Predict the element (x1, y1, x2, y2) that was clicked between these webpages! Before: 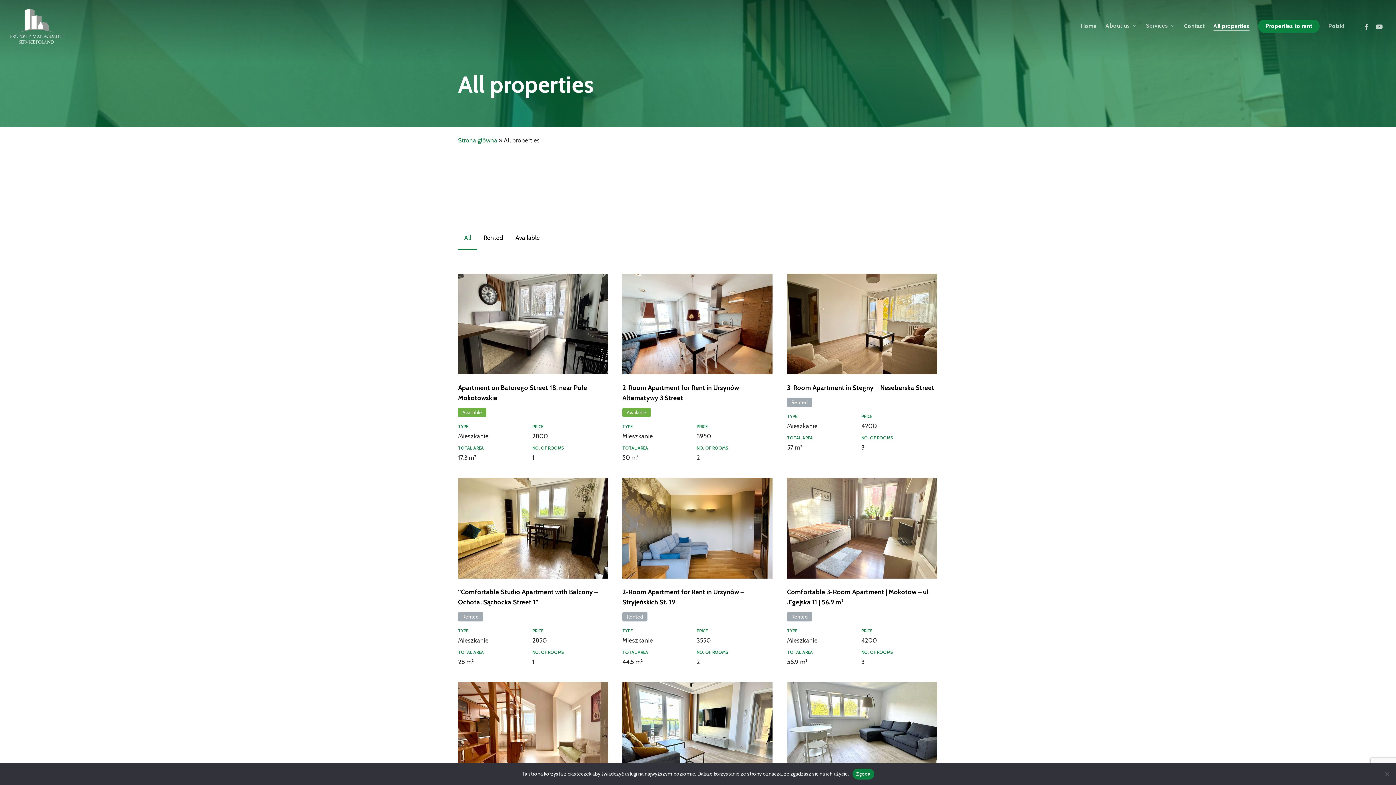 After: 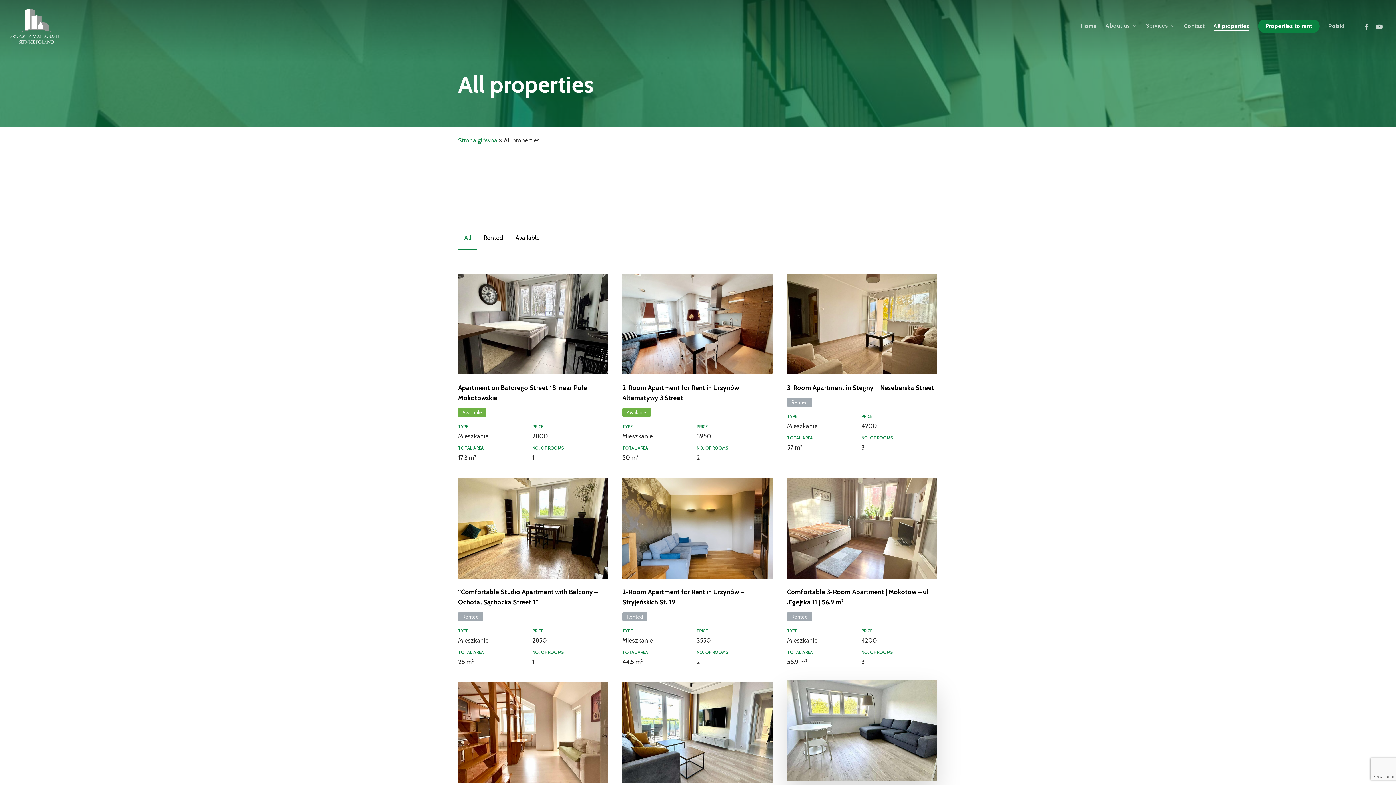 Action: label: Zgoda bbox: (852, 768, 874, 779)